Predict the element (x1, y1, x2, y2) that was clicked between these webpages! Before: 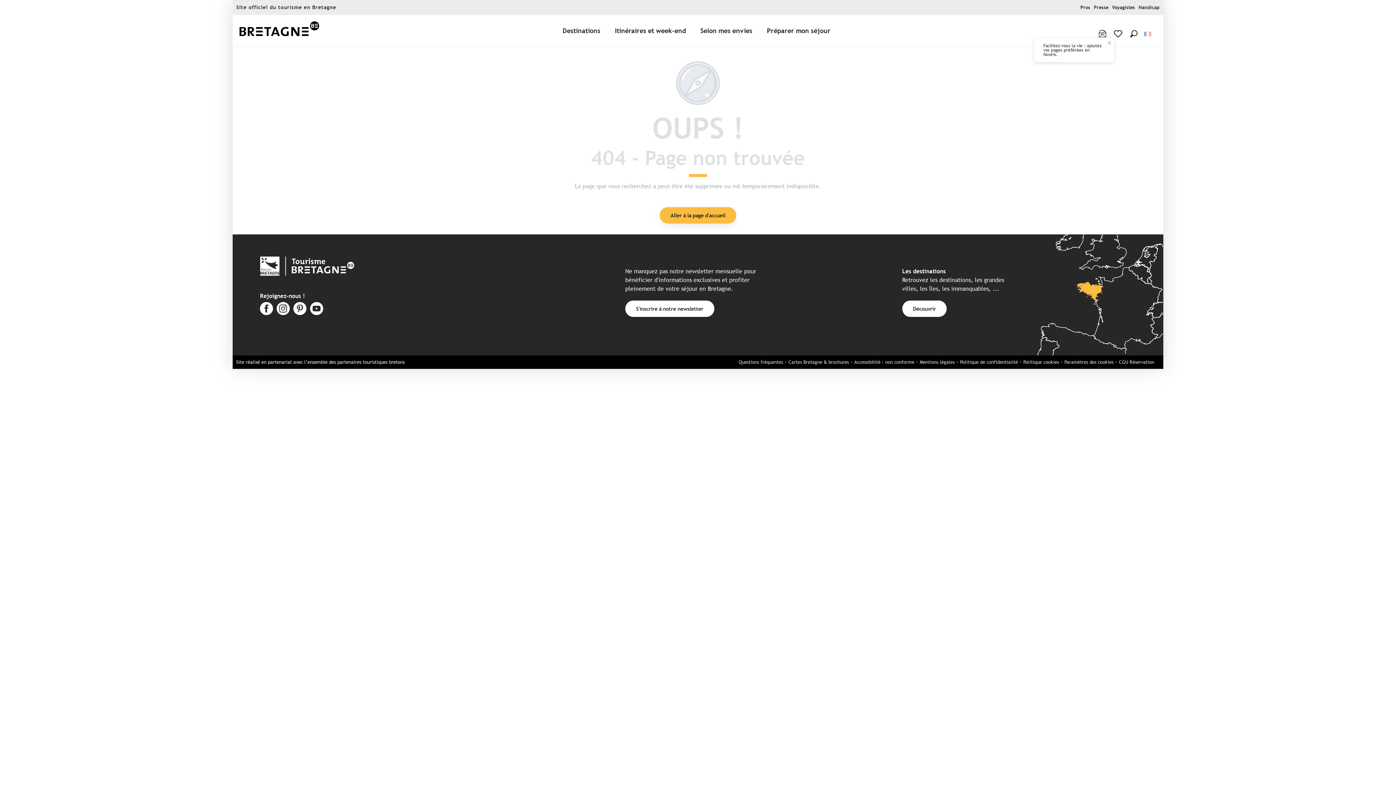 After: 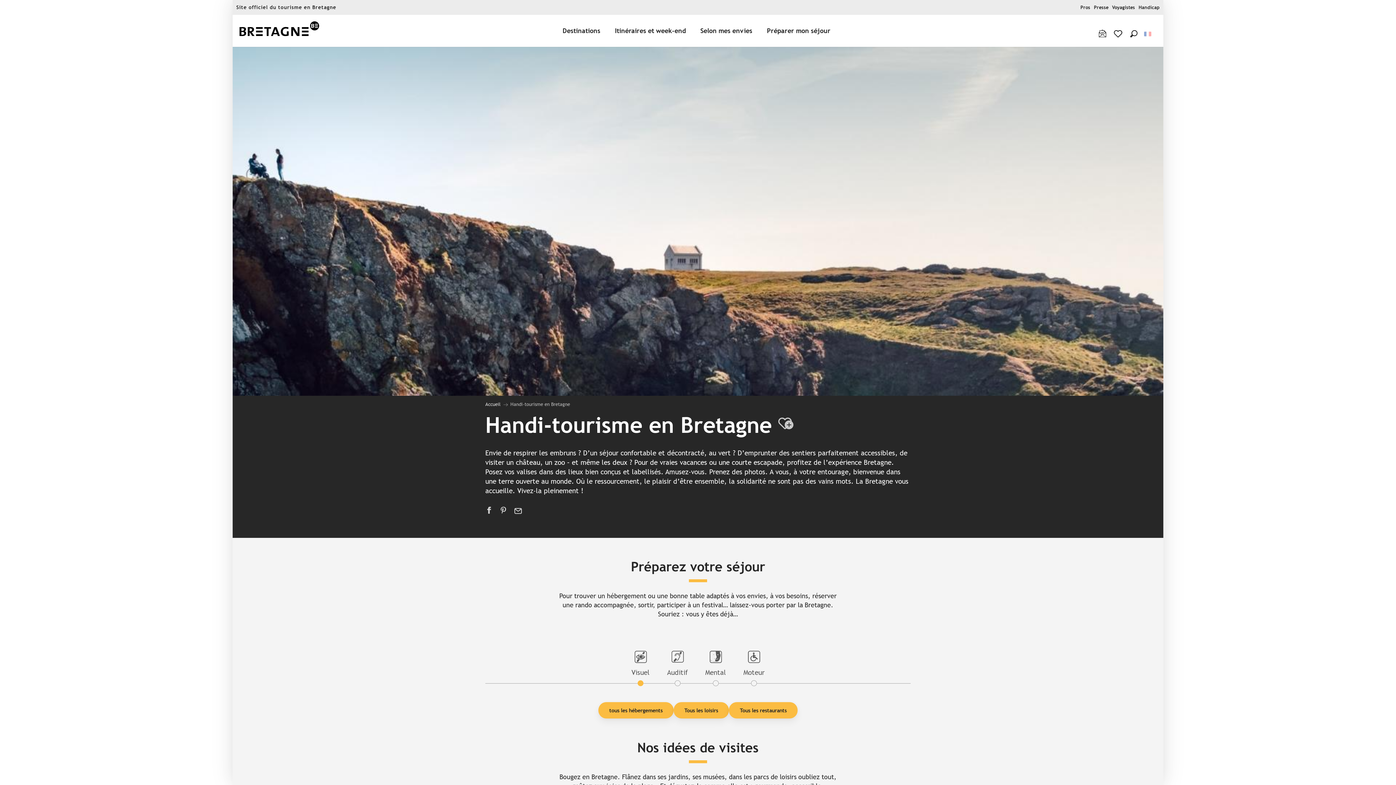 Action: label: Handicap bbox: (1137, 1, 1161, 13)